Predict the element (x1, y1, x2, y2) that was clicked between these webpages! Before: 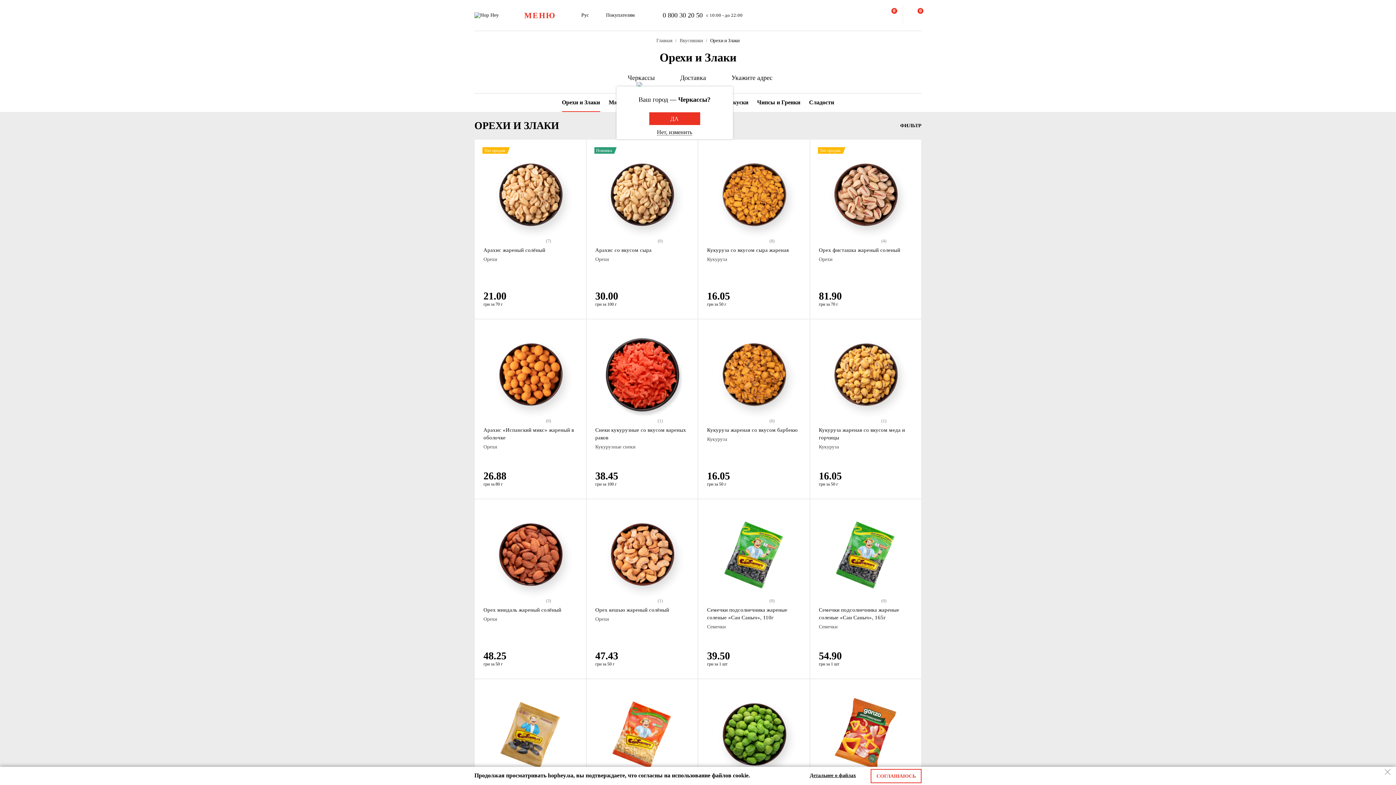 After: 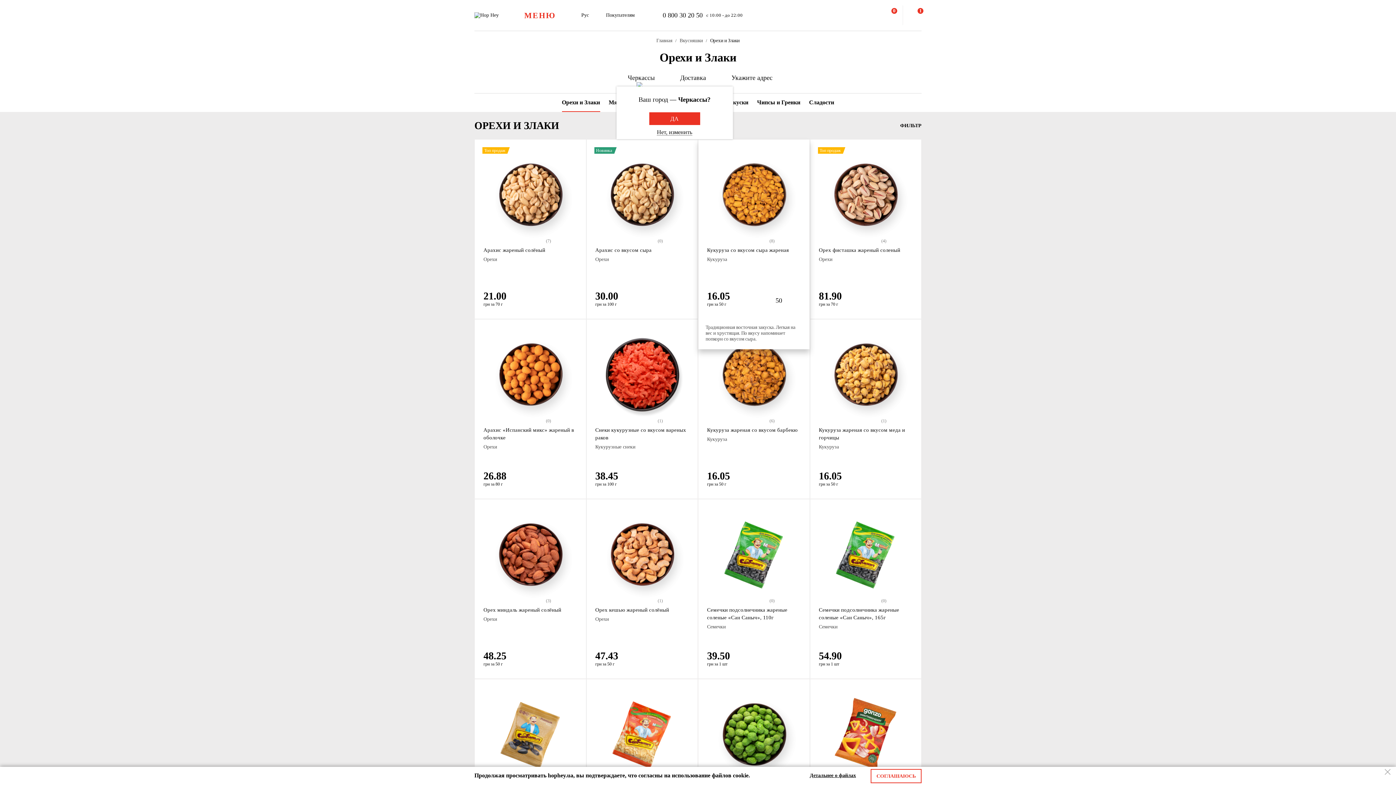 Action: bbox: (782, 291, 800, 310)